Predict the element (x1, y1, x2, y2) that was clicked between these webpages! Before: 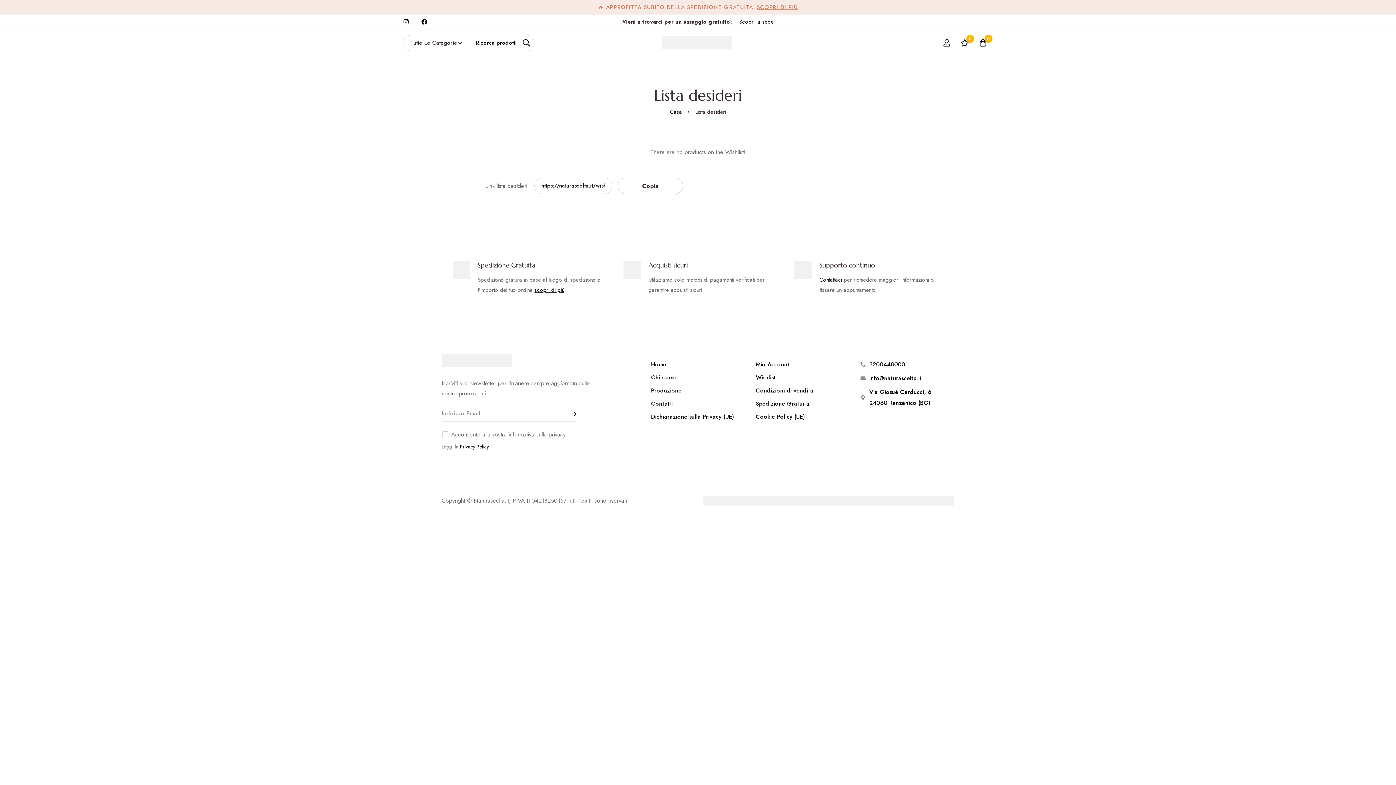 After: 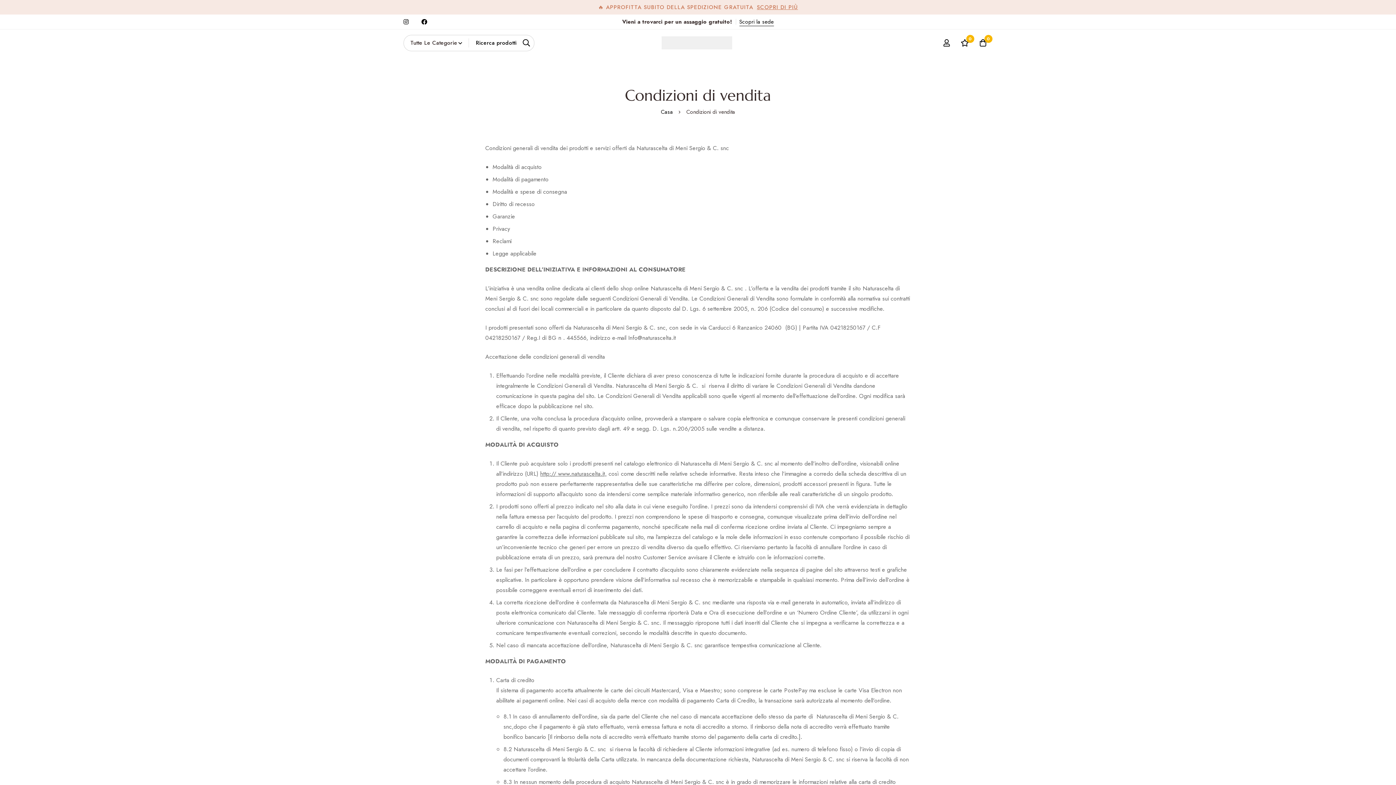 Action: bbox: (756, 385, 813, 396) label: Condizioni di vendita